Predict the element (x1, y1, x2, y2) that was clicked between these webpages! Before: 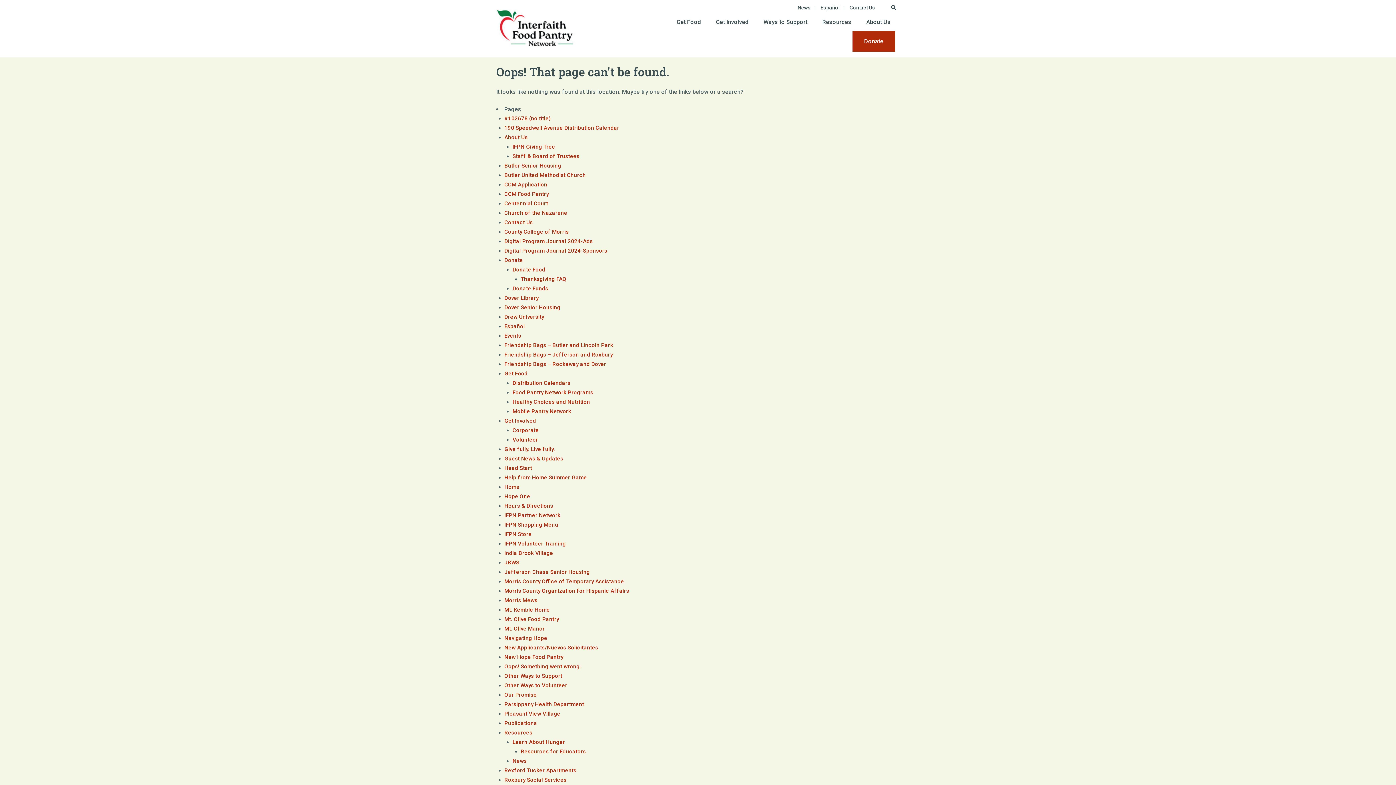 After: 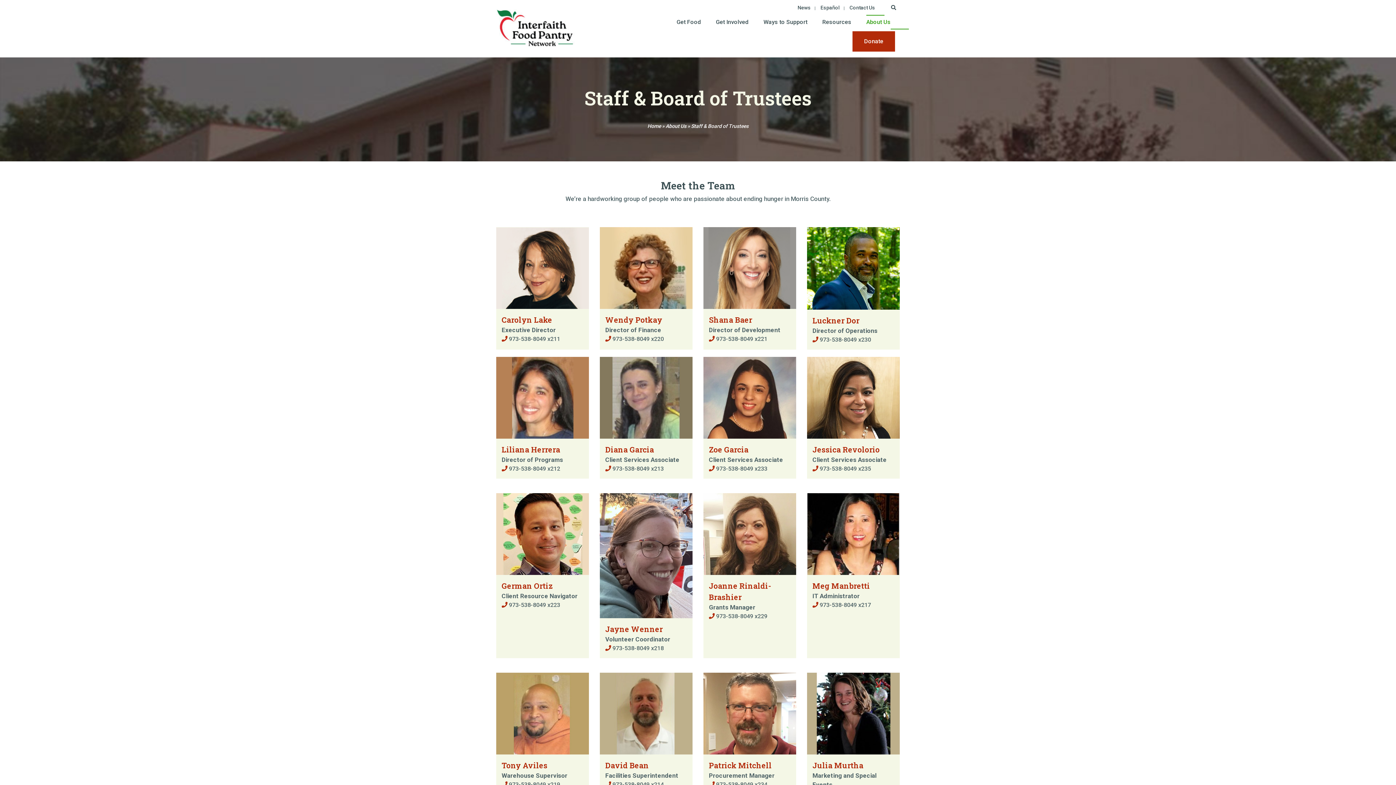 Action: bbox: (512, 153, 579, 159) label: Staff & Board of Trustees